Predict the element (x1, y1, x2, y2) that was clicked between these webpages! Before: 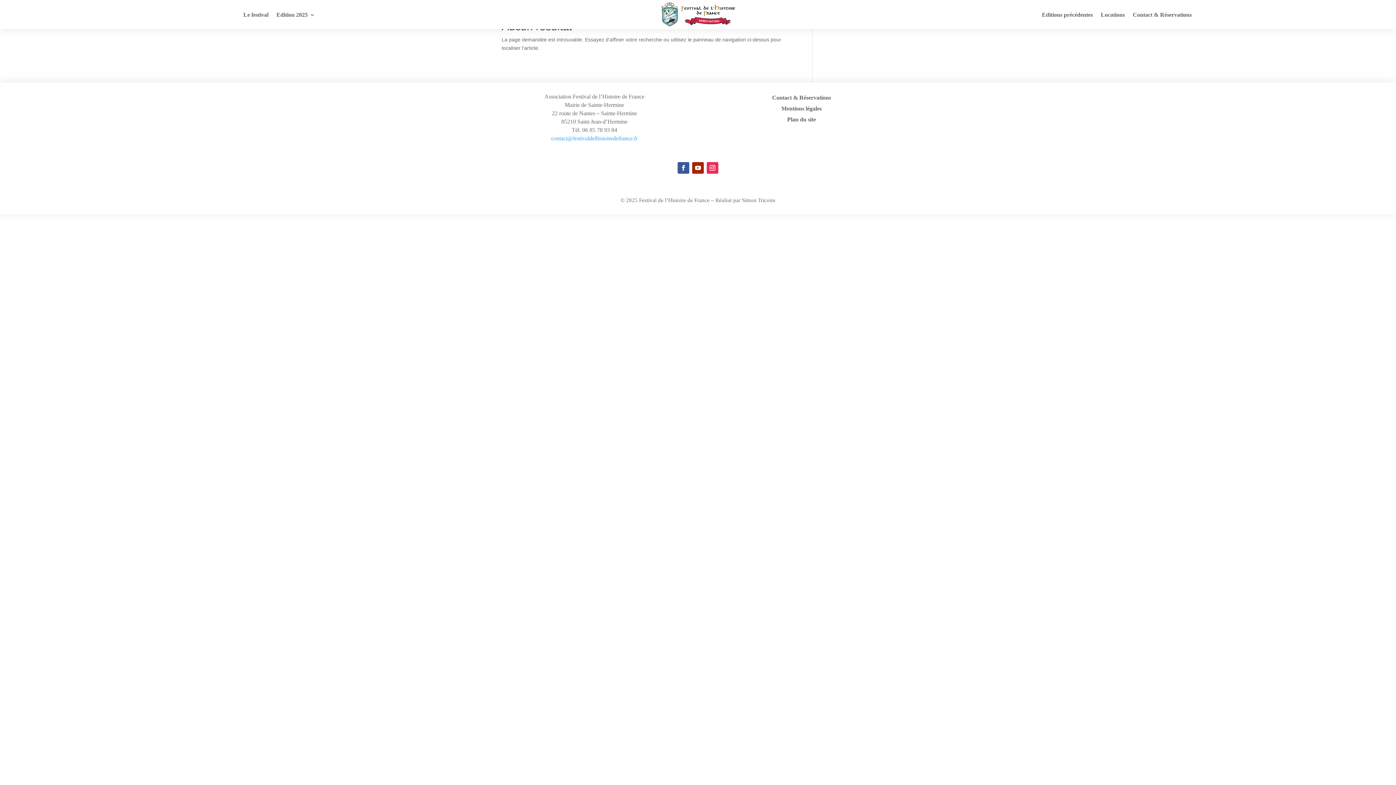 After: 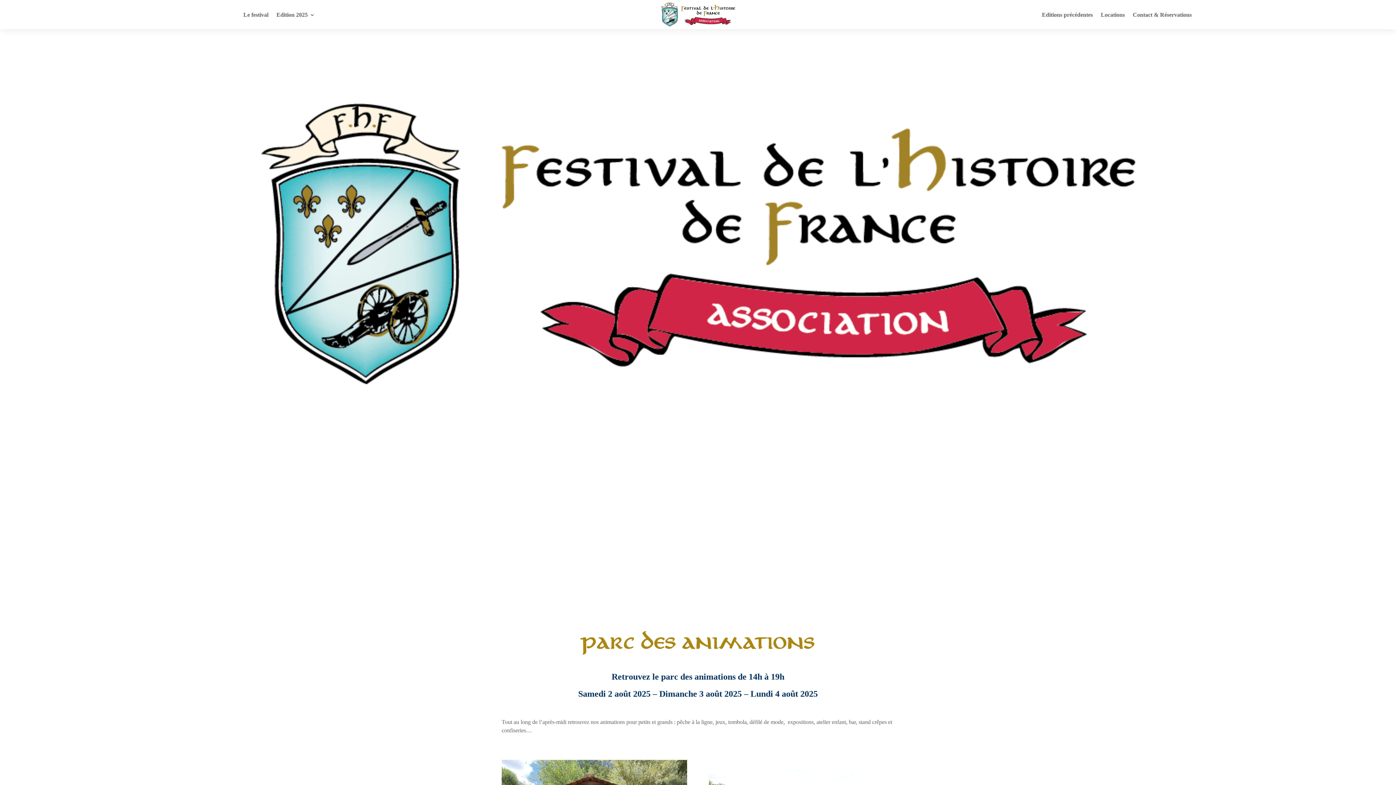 Action: label: Edition 2025 bbox: (276, 12, 315, 28)